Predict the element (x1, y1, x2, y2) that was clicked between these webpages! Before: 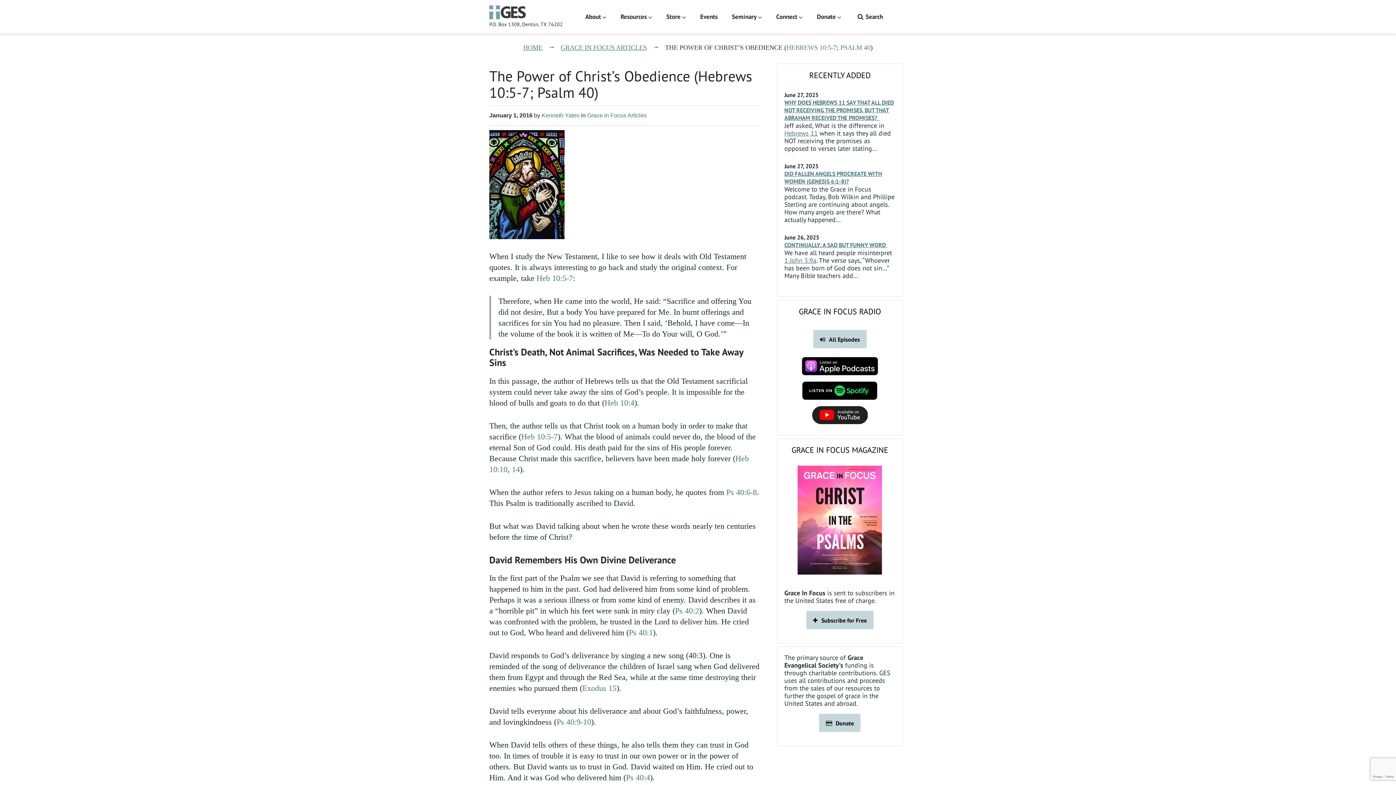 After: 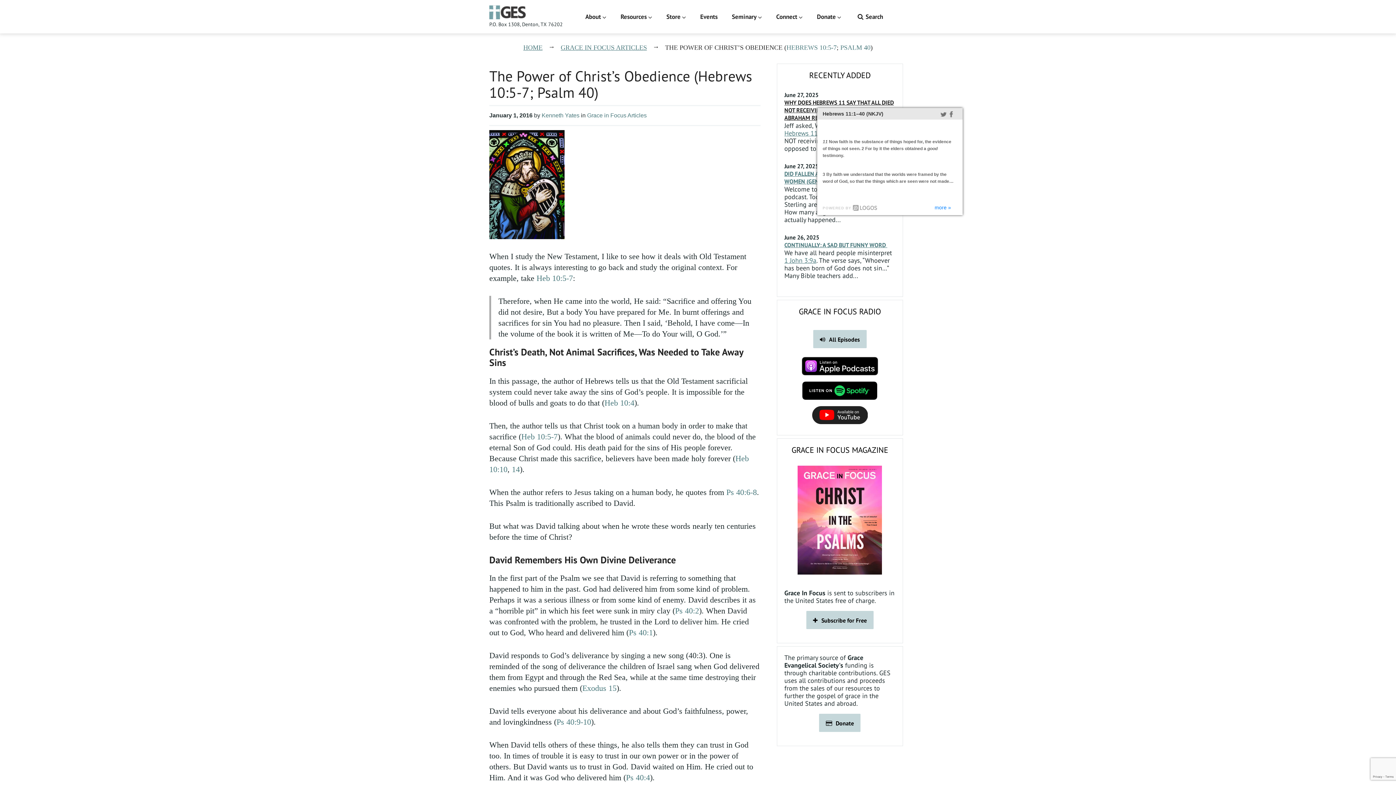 Action: label: HEBREWS 11 bbox: (812, 98, 845, 106)